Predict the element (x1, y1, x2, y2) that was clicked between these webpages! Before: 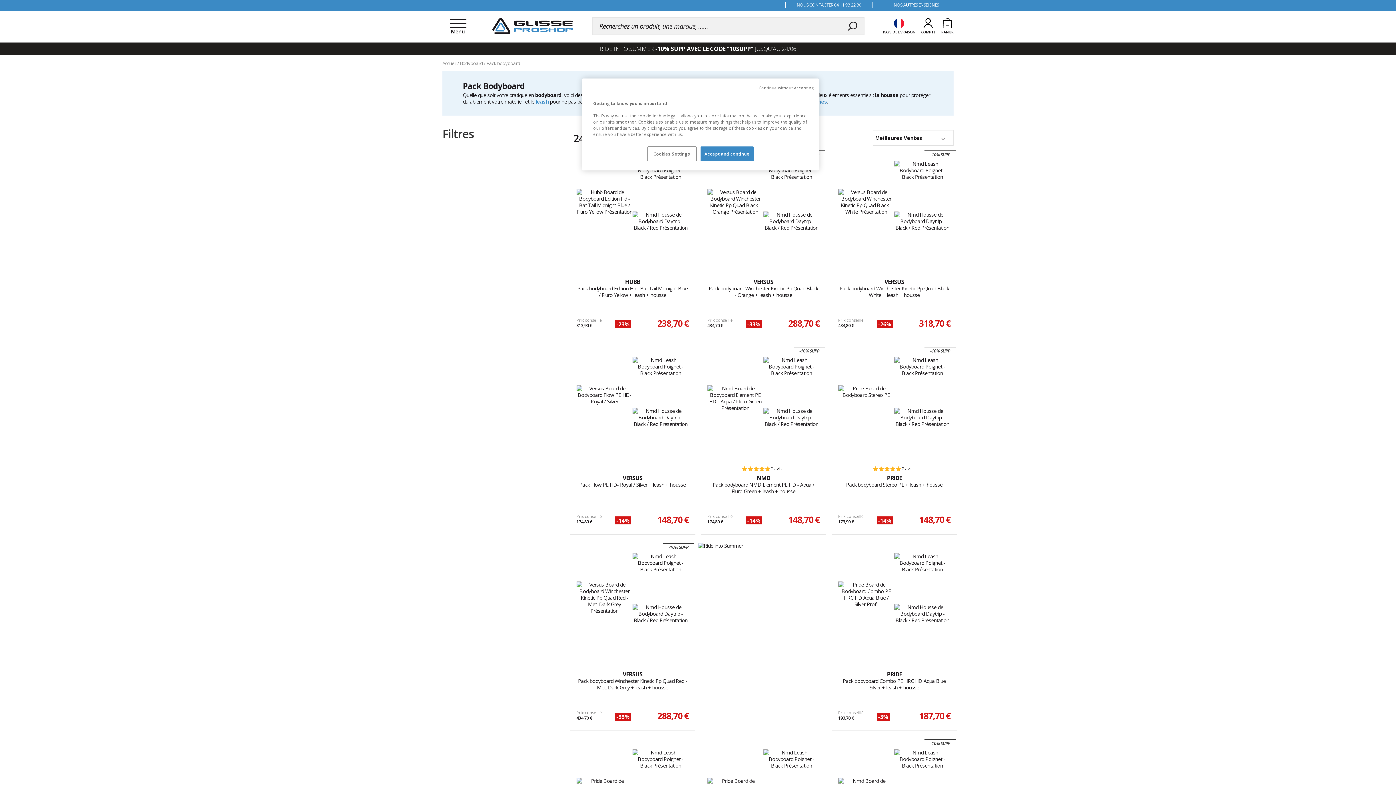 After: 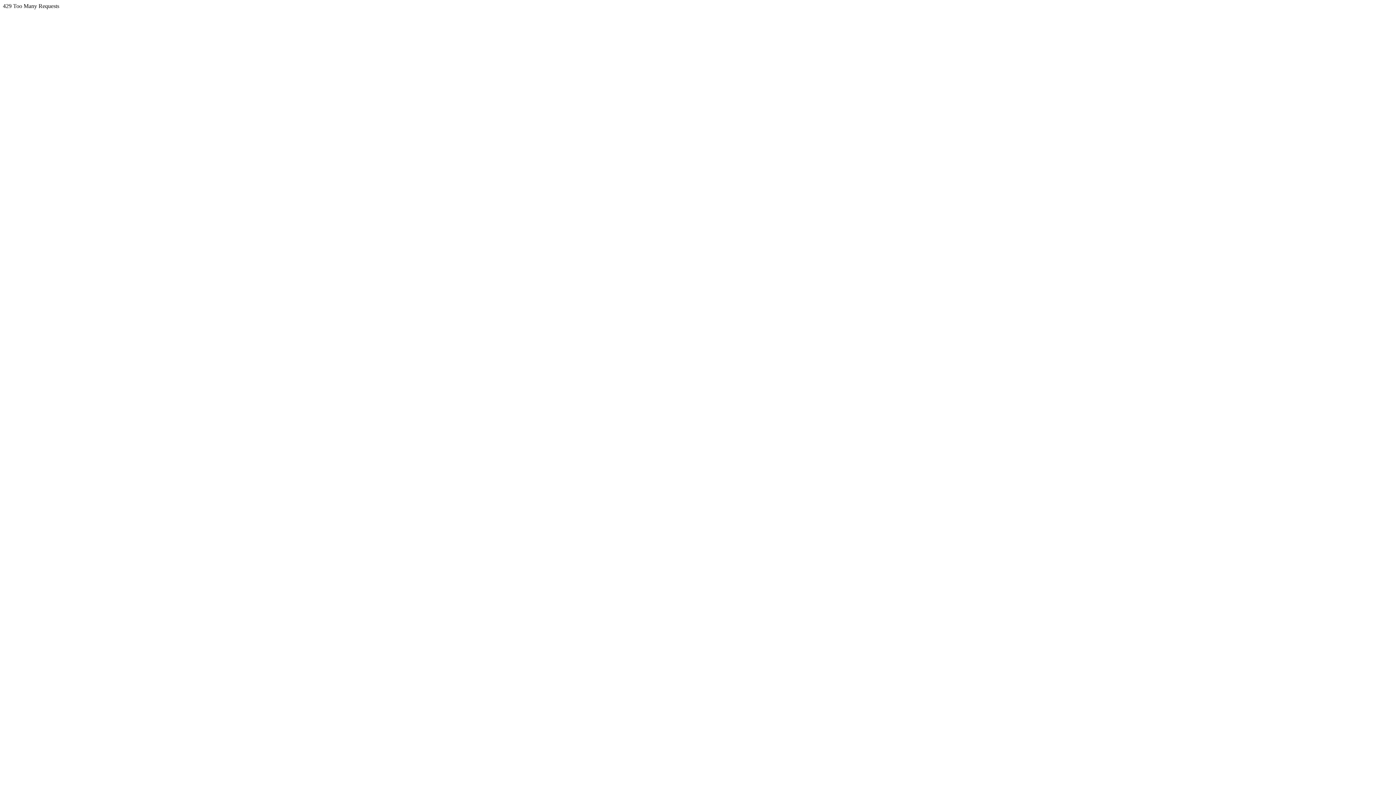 Action: bbox: (843, 677, 946, 691) label: Pack bodyboard Combo PE HRC HD Aqua Blue Silver + leash + housse